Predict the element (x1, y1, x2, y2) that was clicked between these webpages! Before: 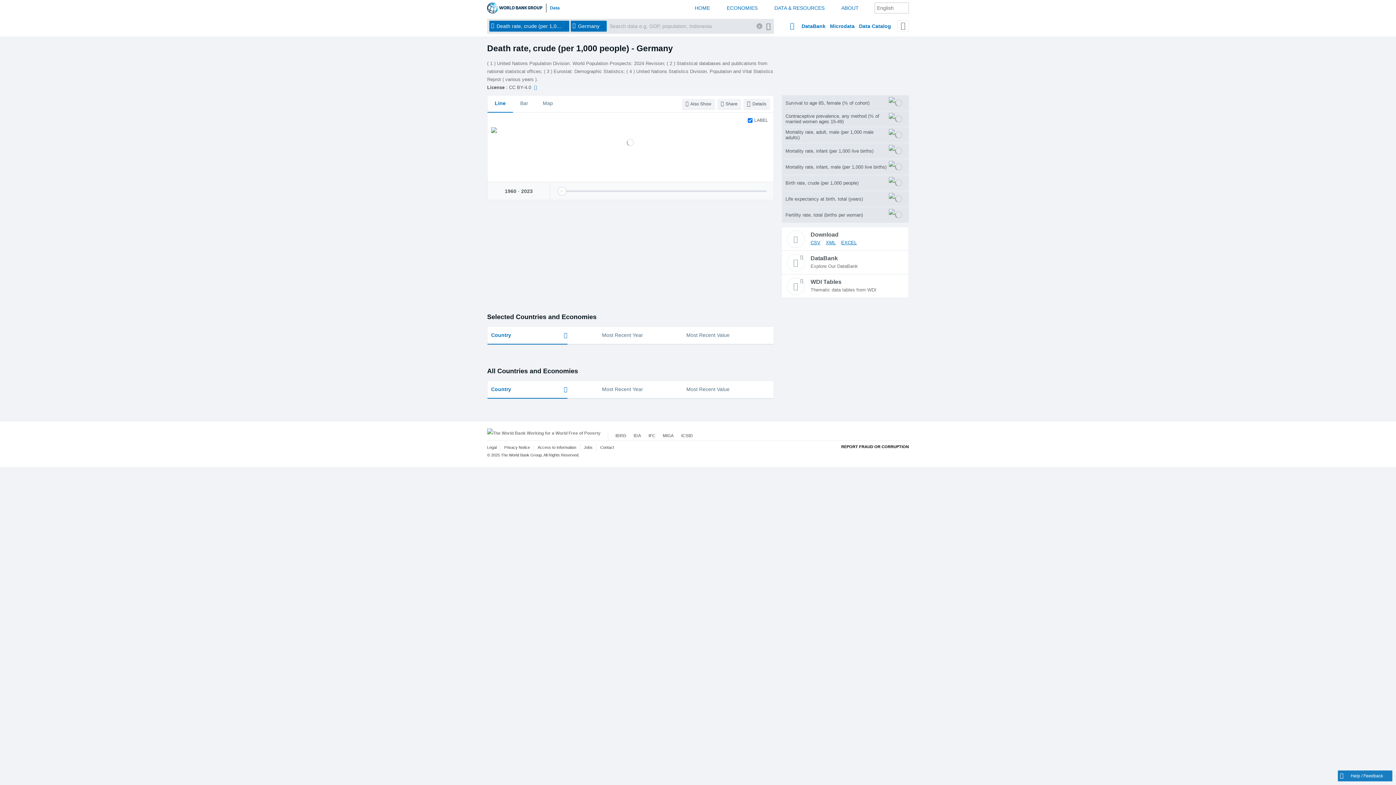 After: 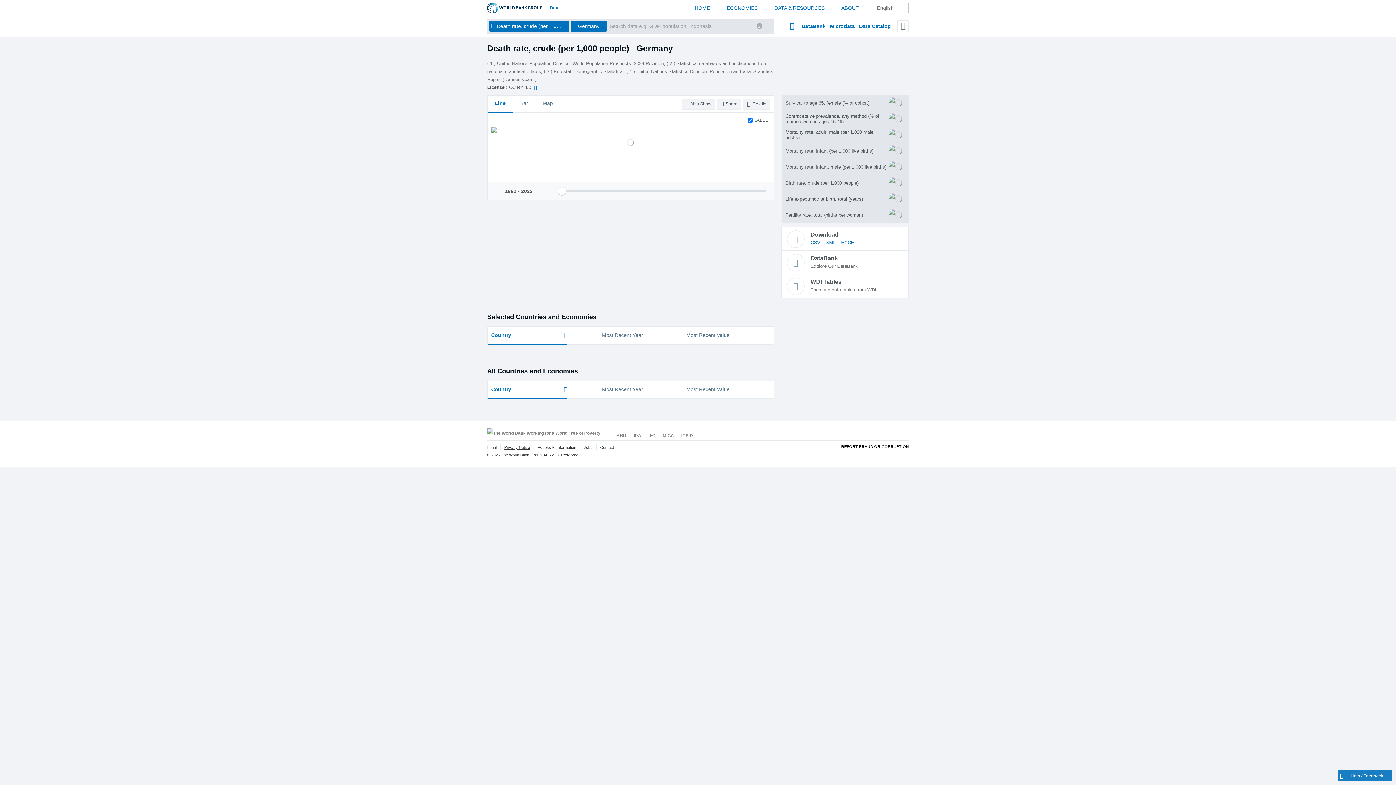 Action: bbox: (504, 445, 530, 449) label: Privacy Notice